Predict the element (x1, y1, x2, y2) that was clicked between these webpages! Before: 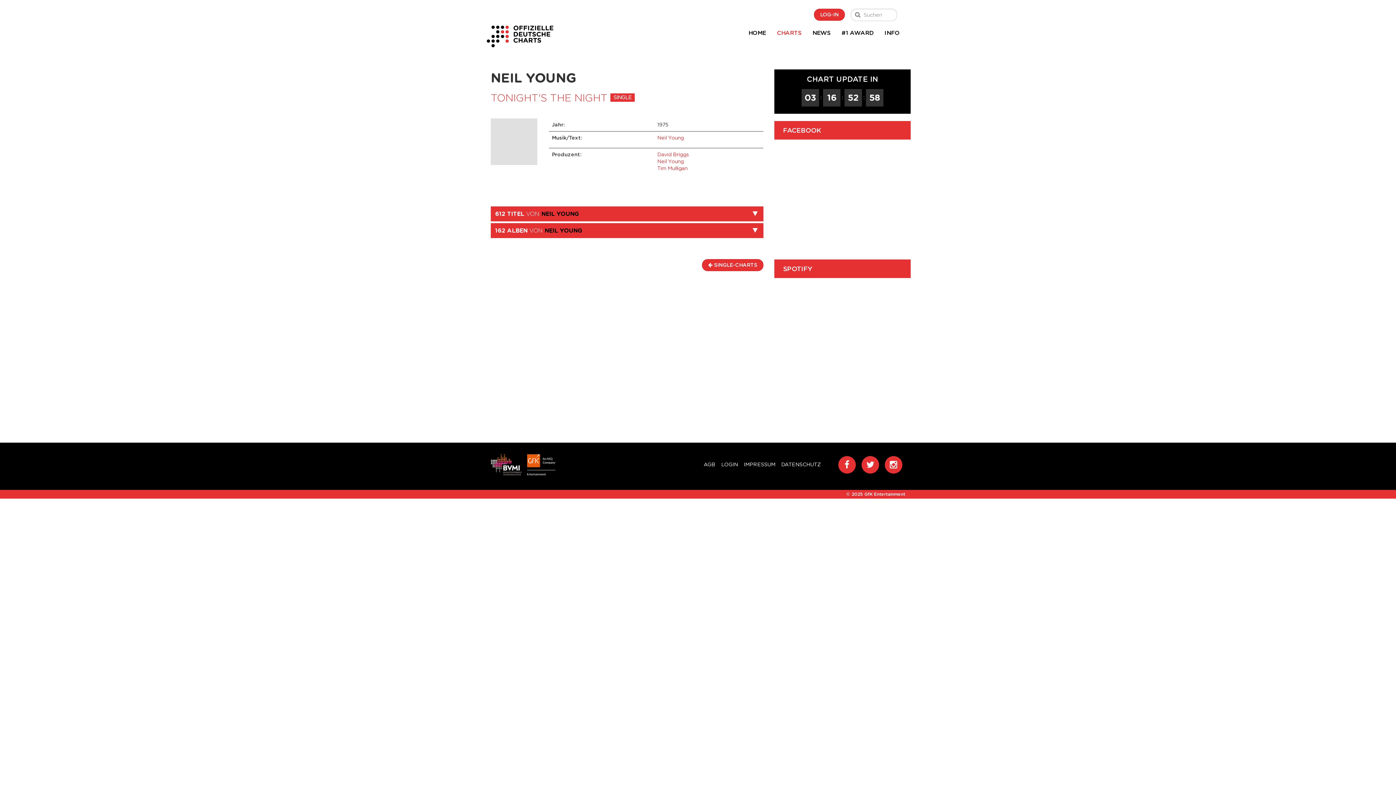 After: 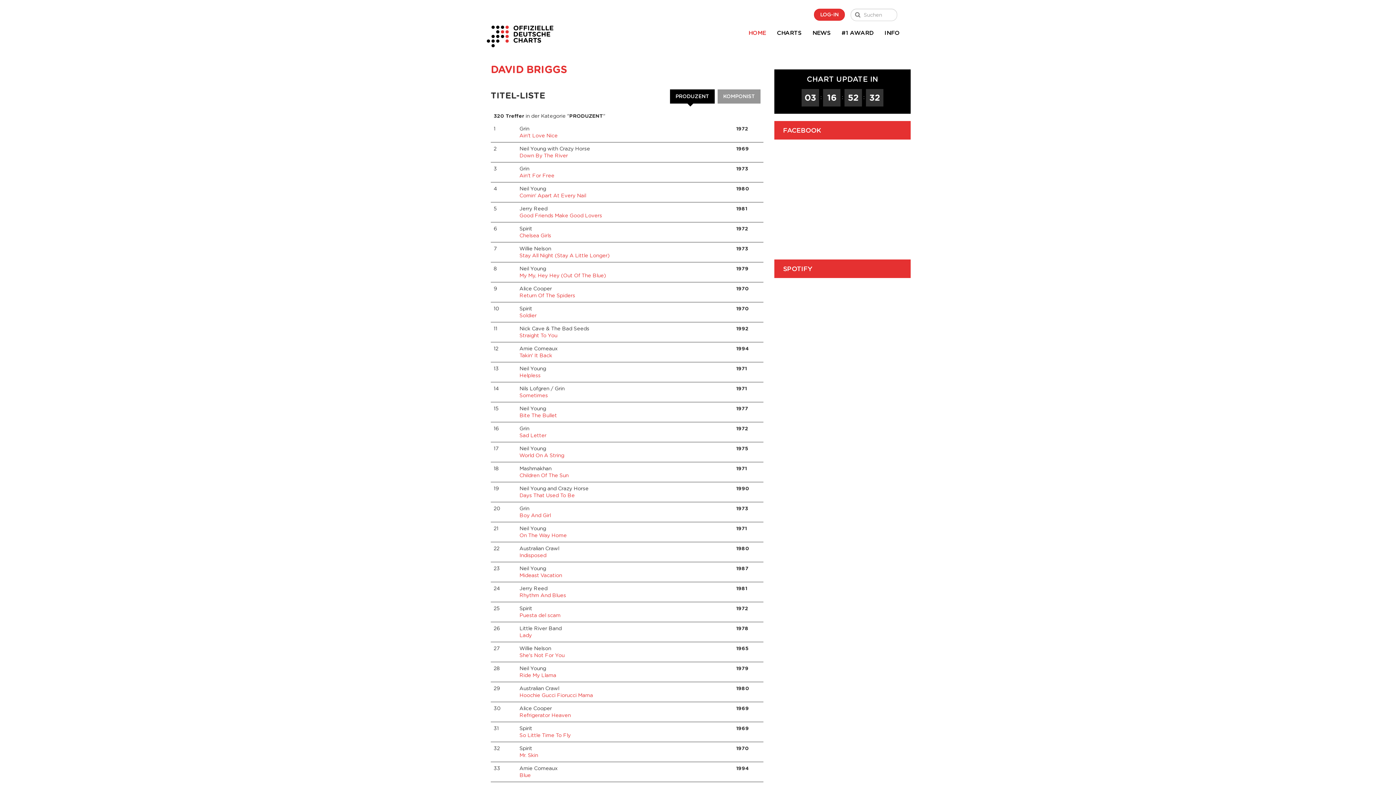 Action: bbox: (657, 151, 689, 157) label: David Briggs